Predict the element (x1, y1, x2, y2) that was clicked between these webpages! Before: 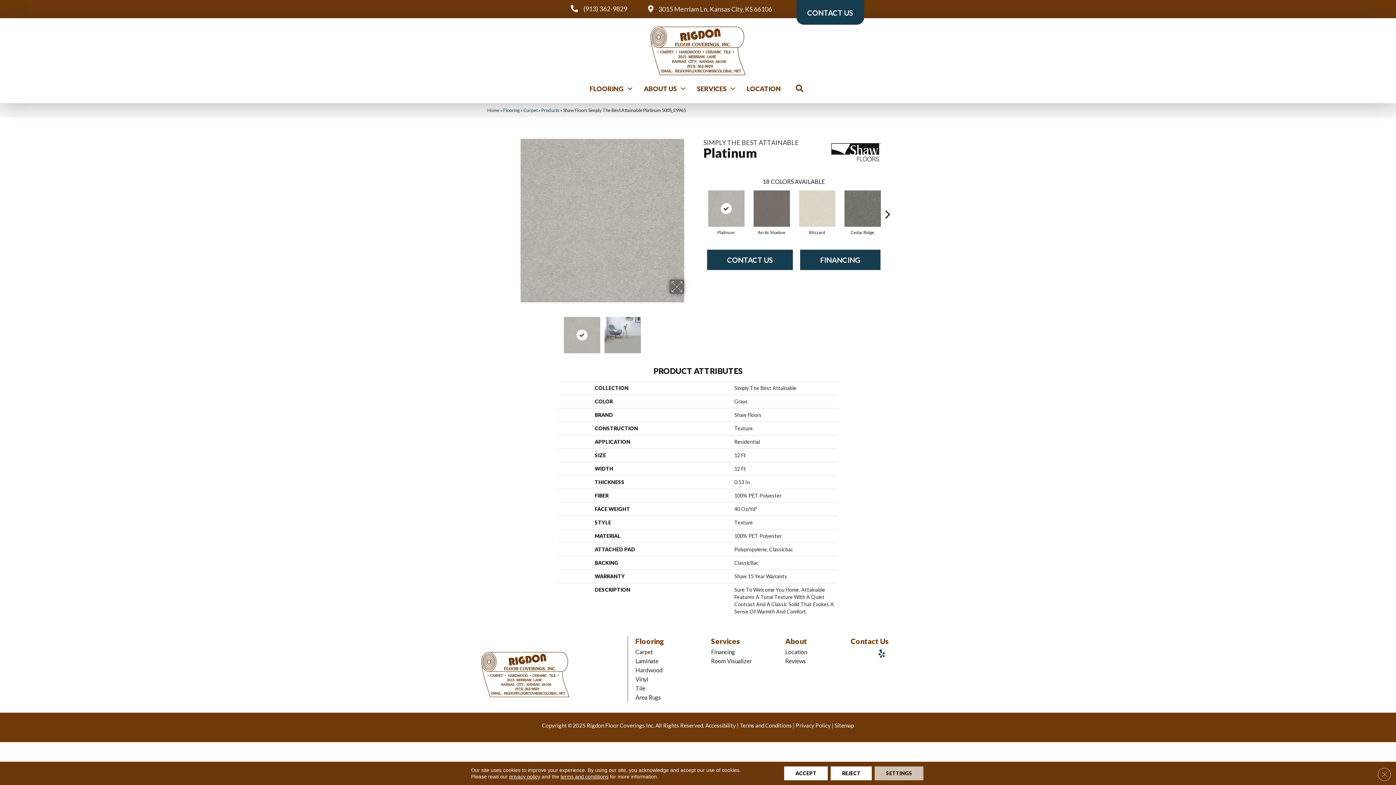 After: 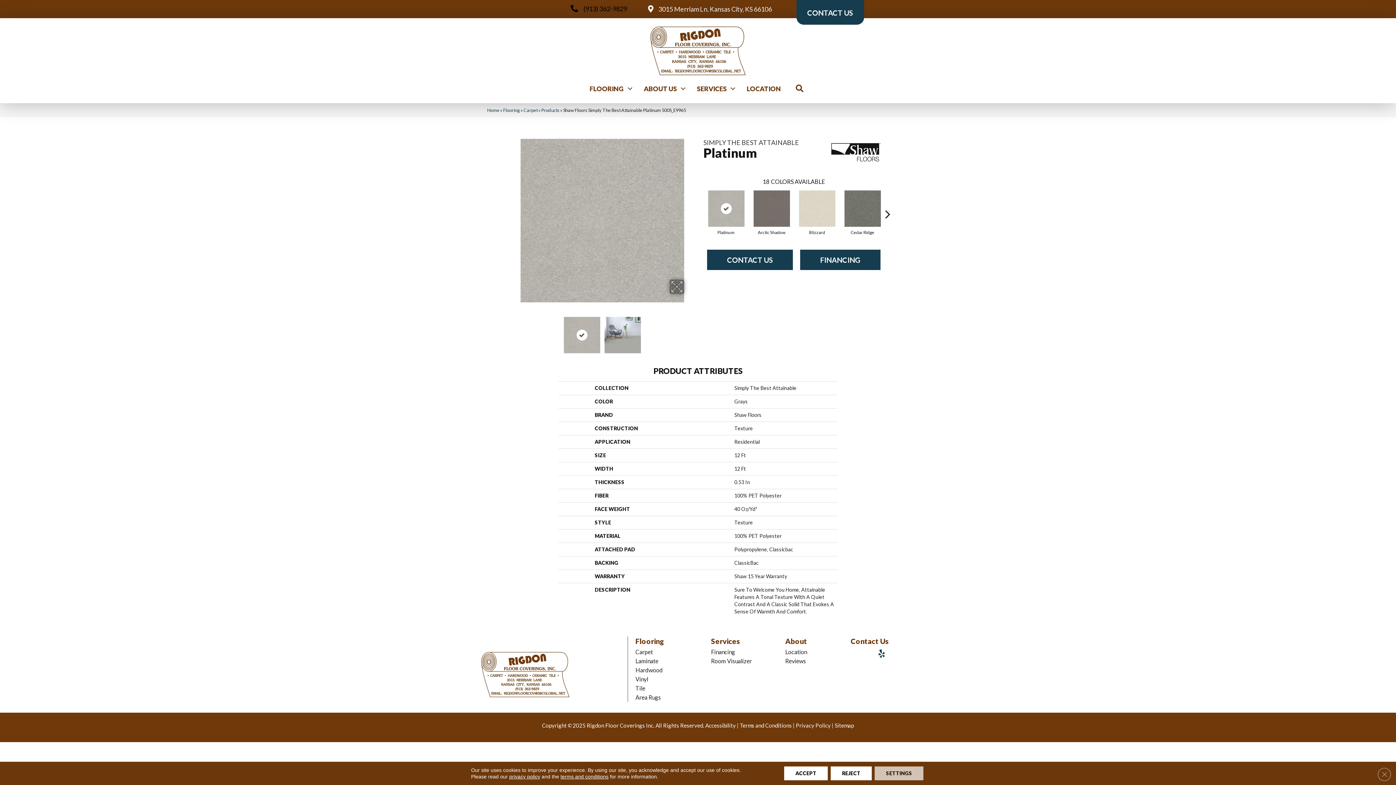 Action: label: (913) 362-9829 bbox: (583, 3, 627, 14)